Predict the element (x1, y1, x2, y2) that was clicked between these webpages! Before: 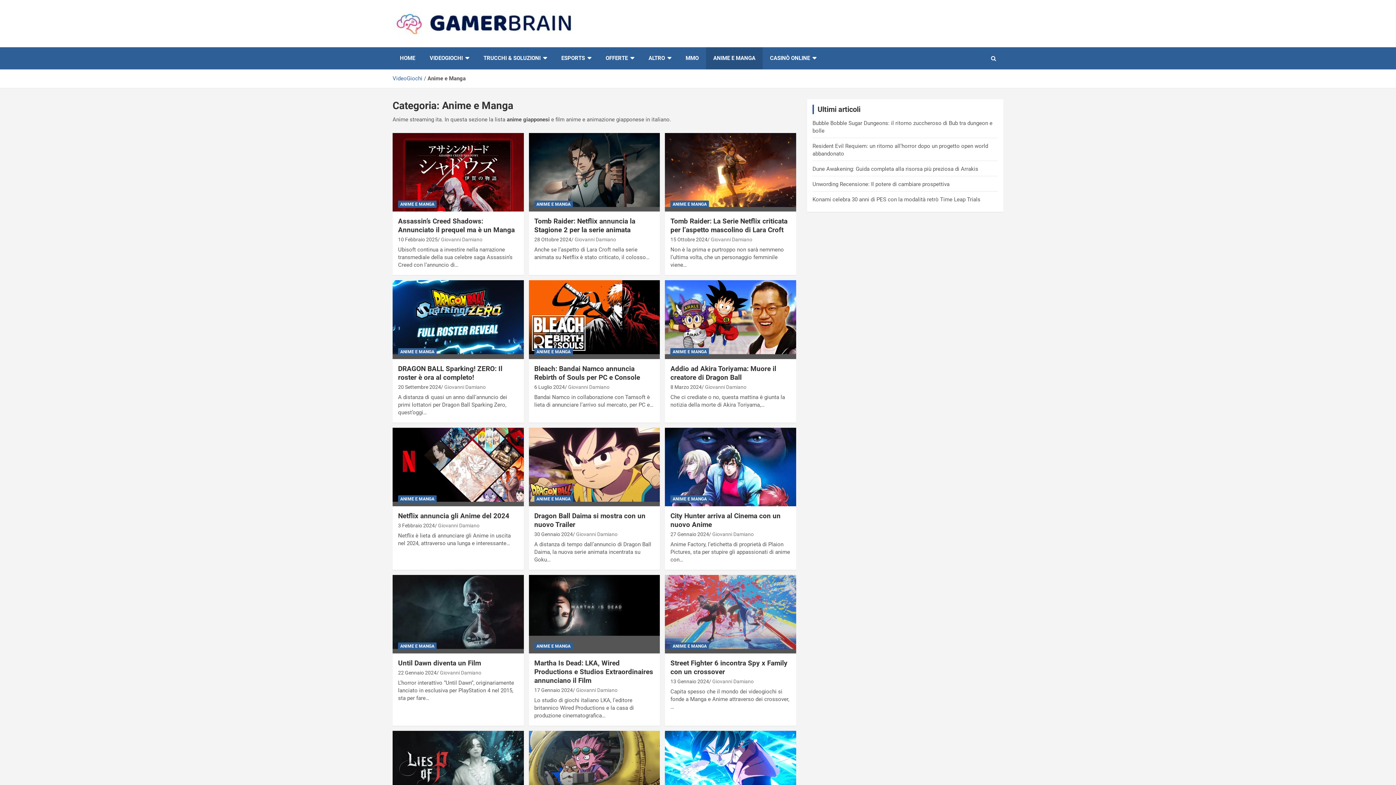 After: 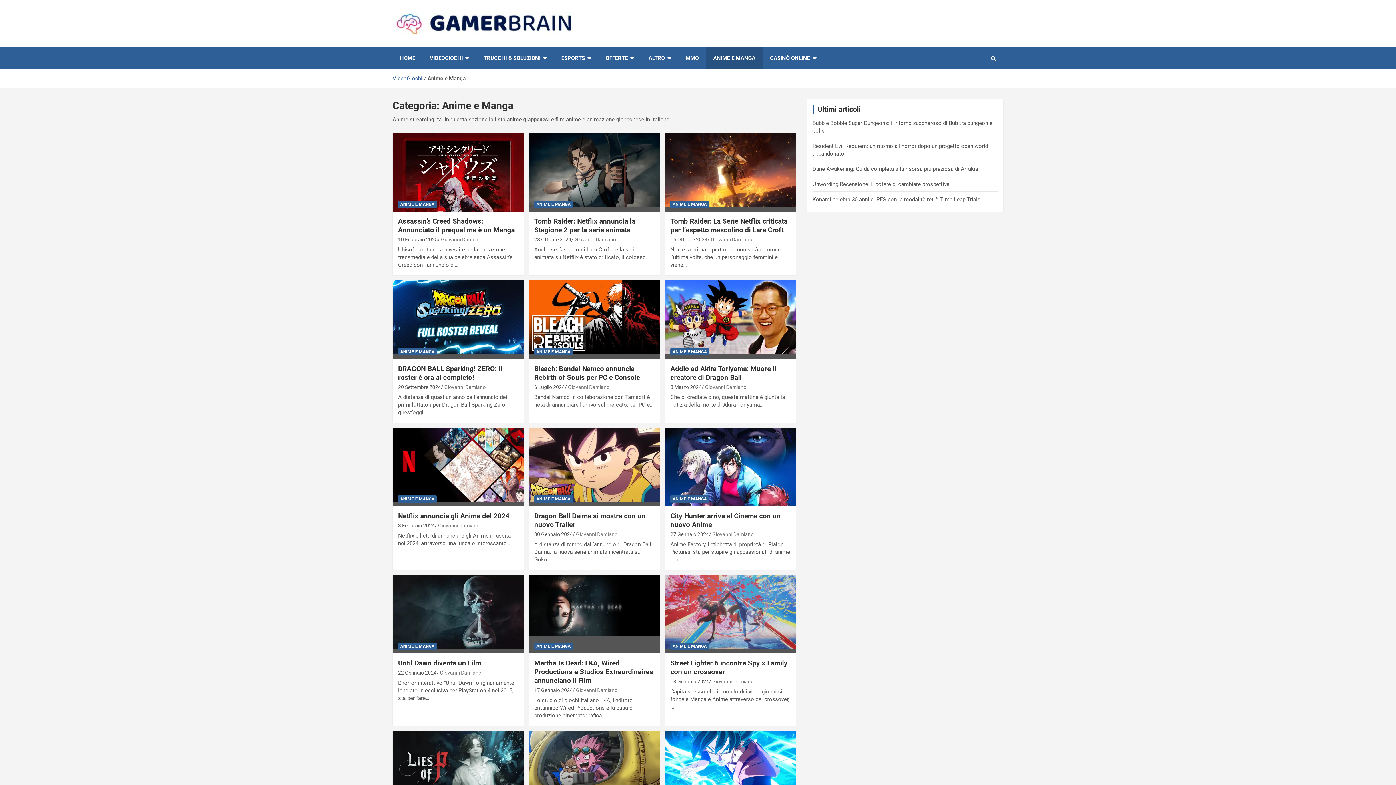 Action: label: ANIME E MANGA bbox: (670, 348, 709, 355)